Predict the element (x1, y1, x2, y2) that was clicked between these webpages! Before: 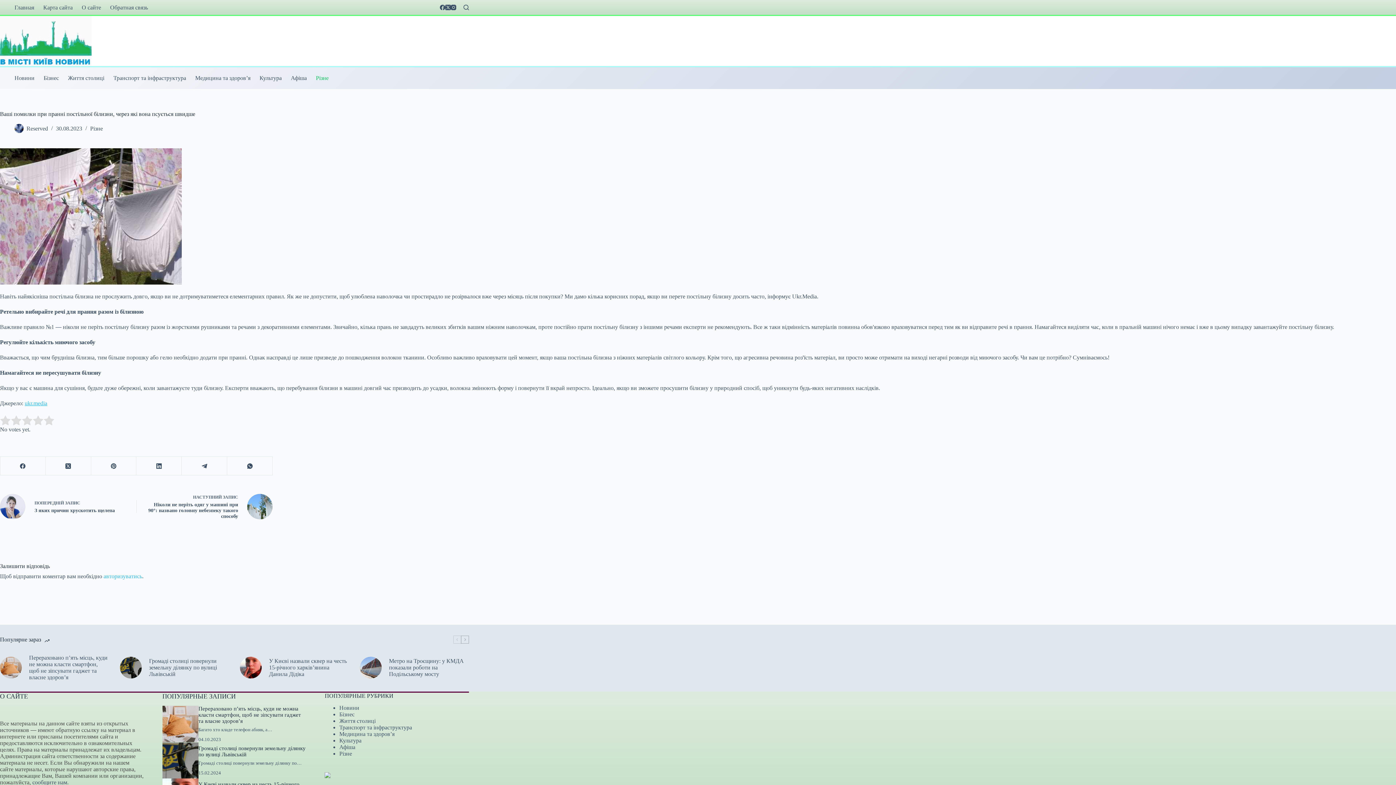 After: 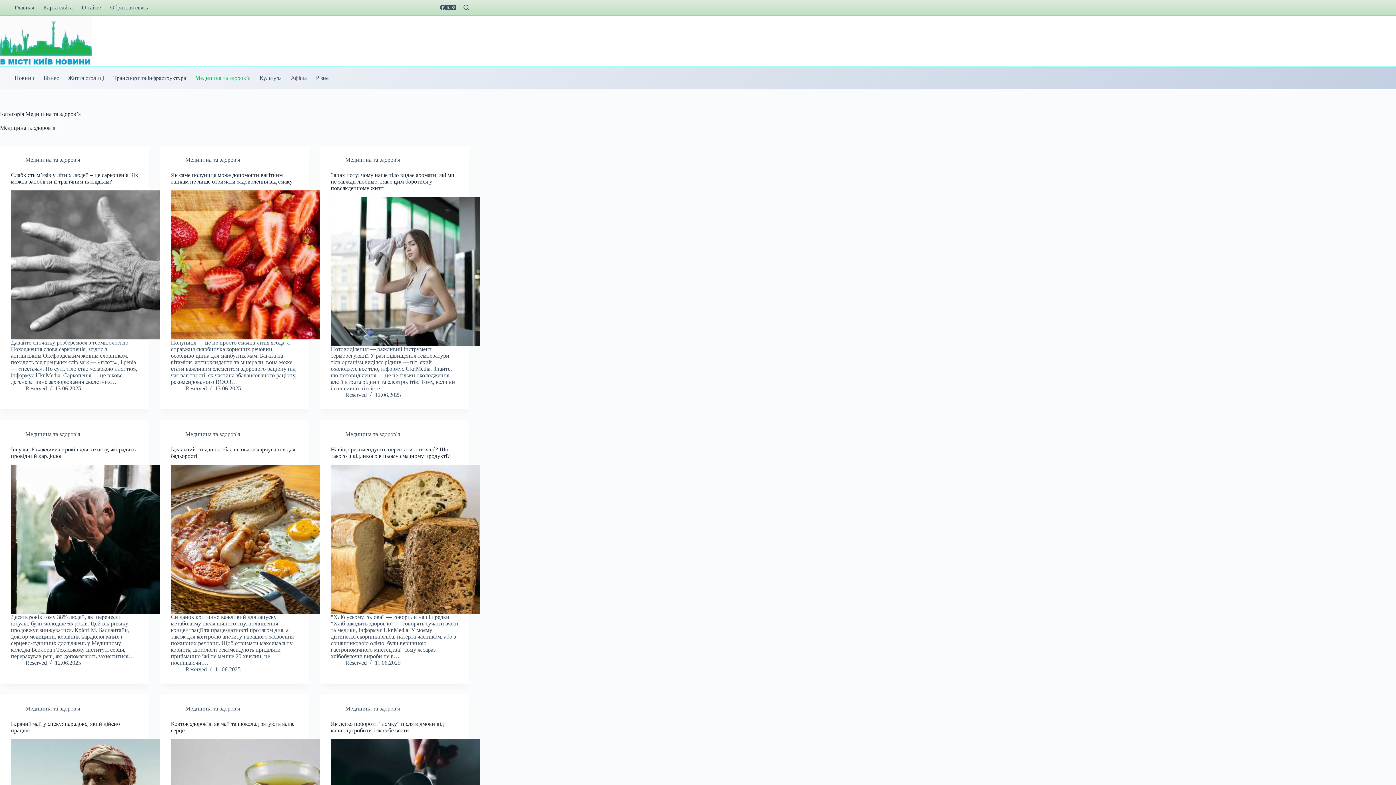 Action: label: Медицина та здоров’я bbox: (190, 67, 255, 89)